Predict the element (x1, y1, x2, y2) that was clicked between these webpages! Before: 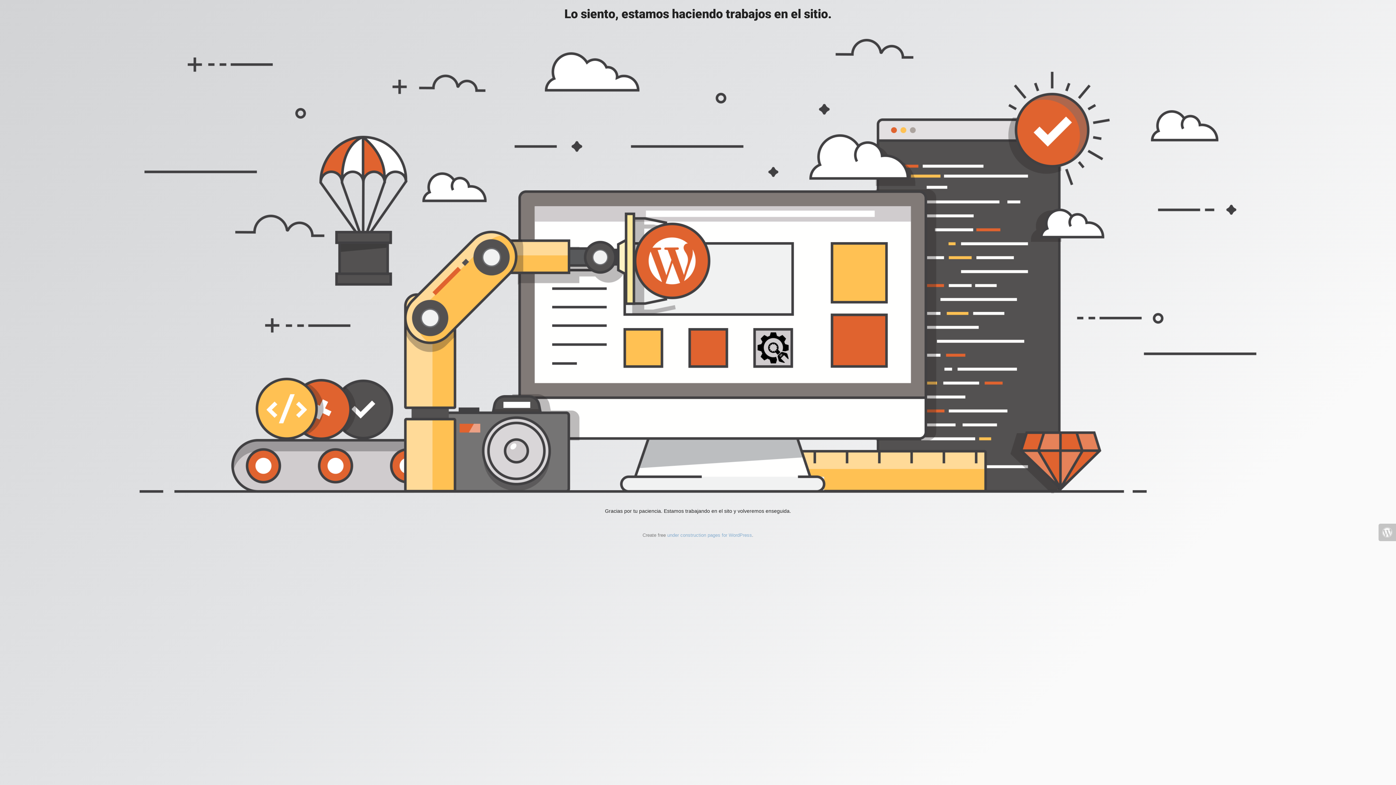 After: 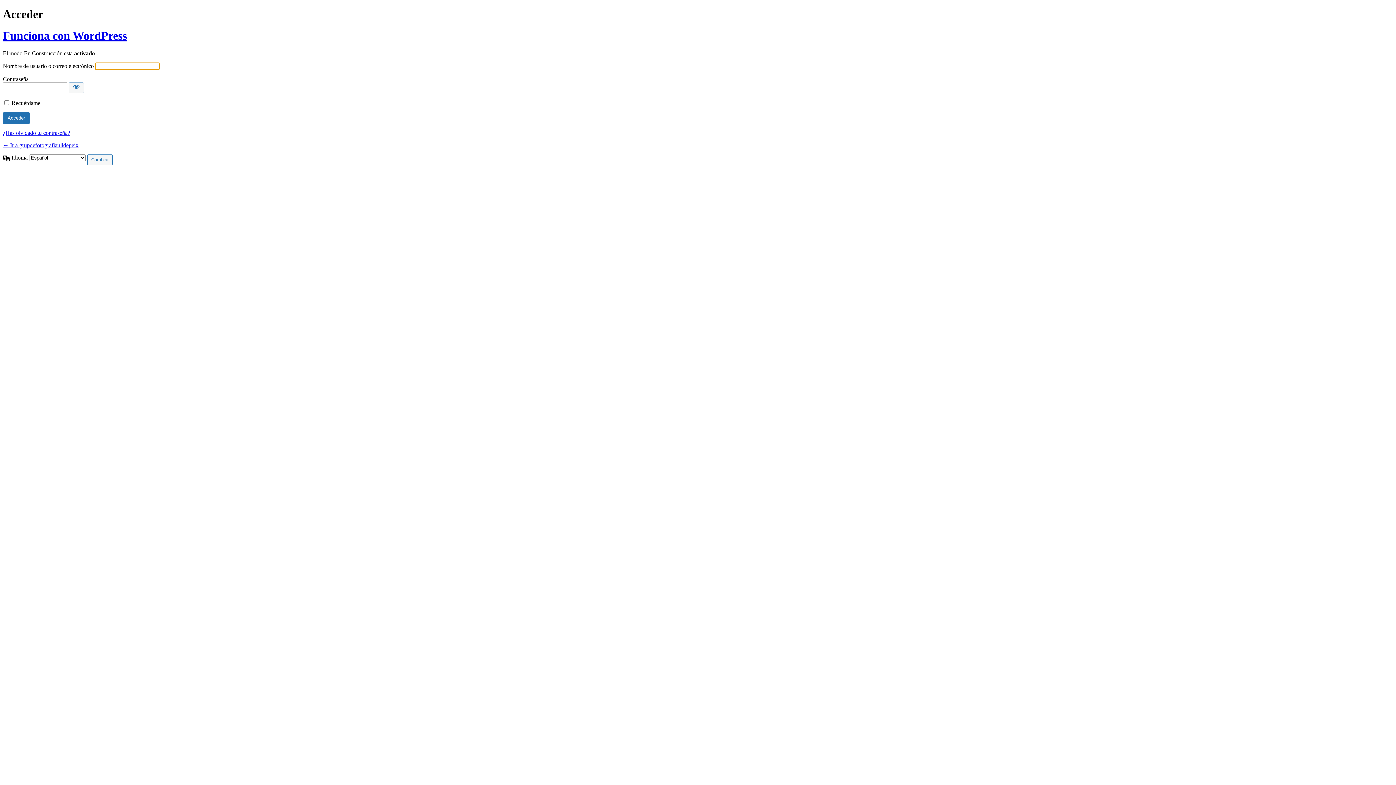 Action: bbox: (1378, 523, 1396, 541)